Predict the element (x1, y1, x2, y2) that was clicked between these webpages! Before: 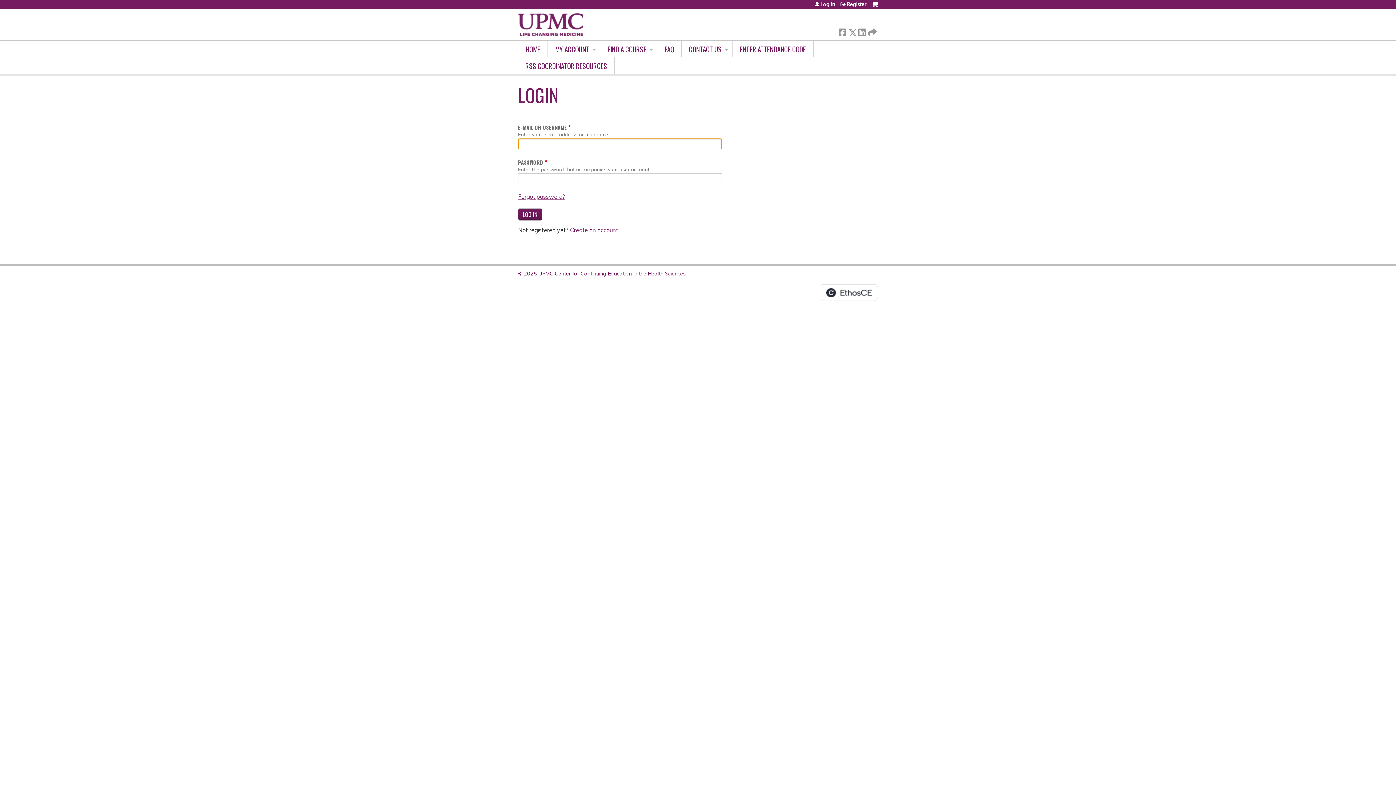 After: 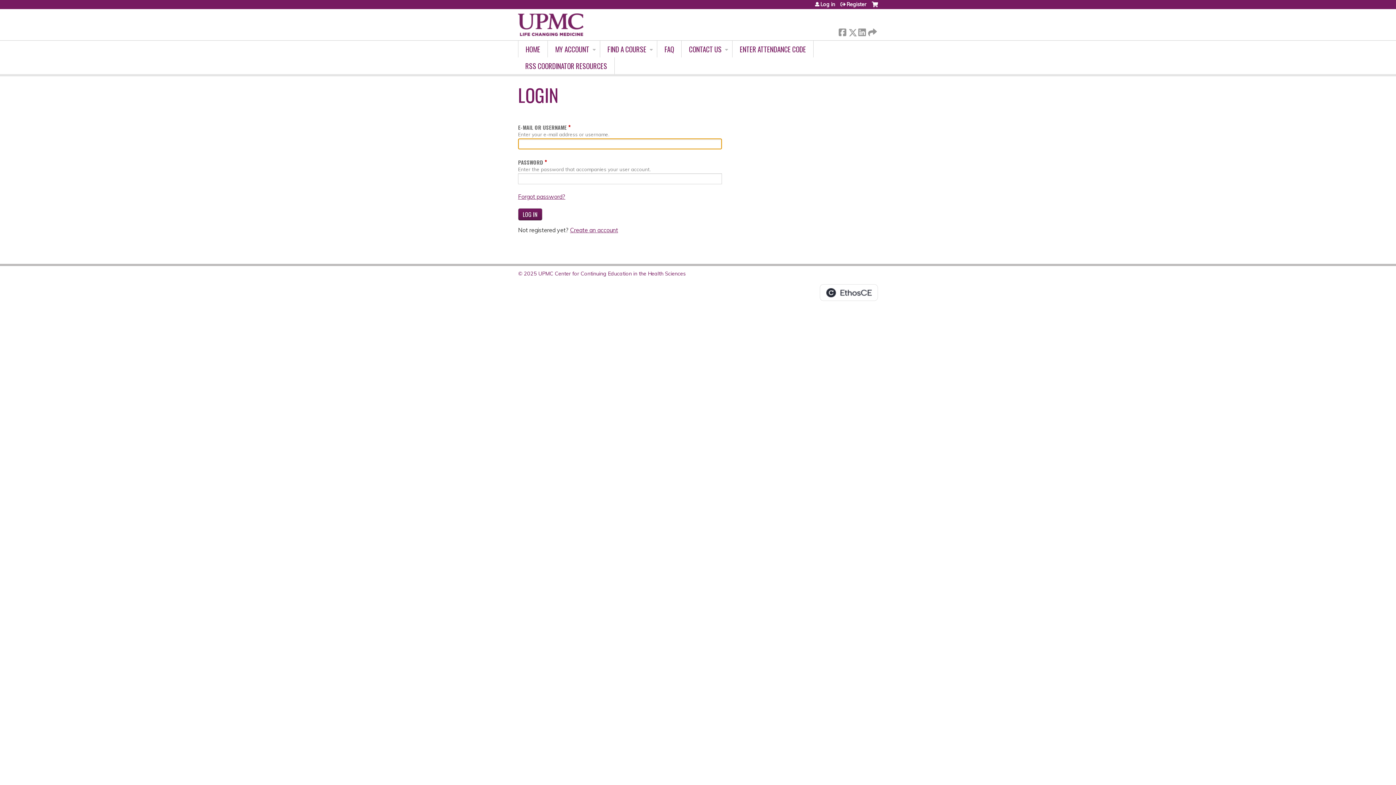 Action: label: Log in bbox: (815, 1, 835, 6)